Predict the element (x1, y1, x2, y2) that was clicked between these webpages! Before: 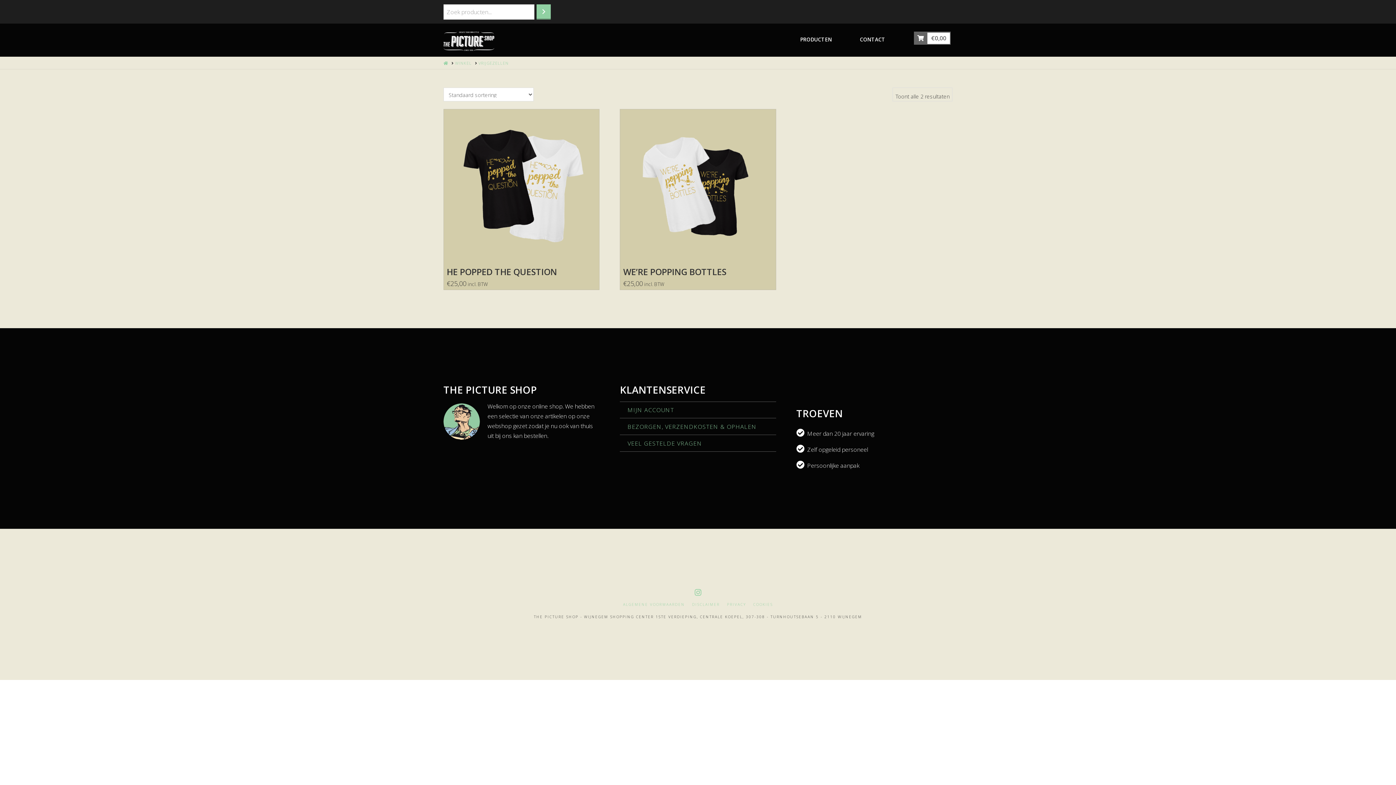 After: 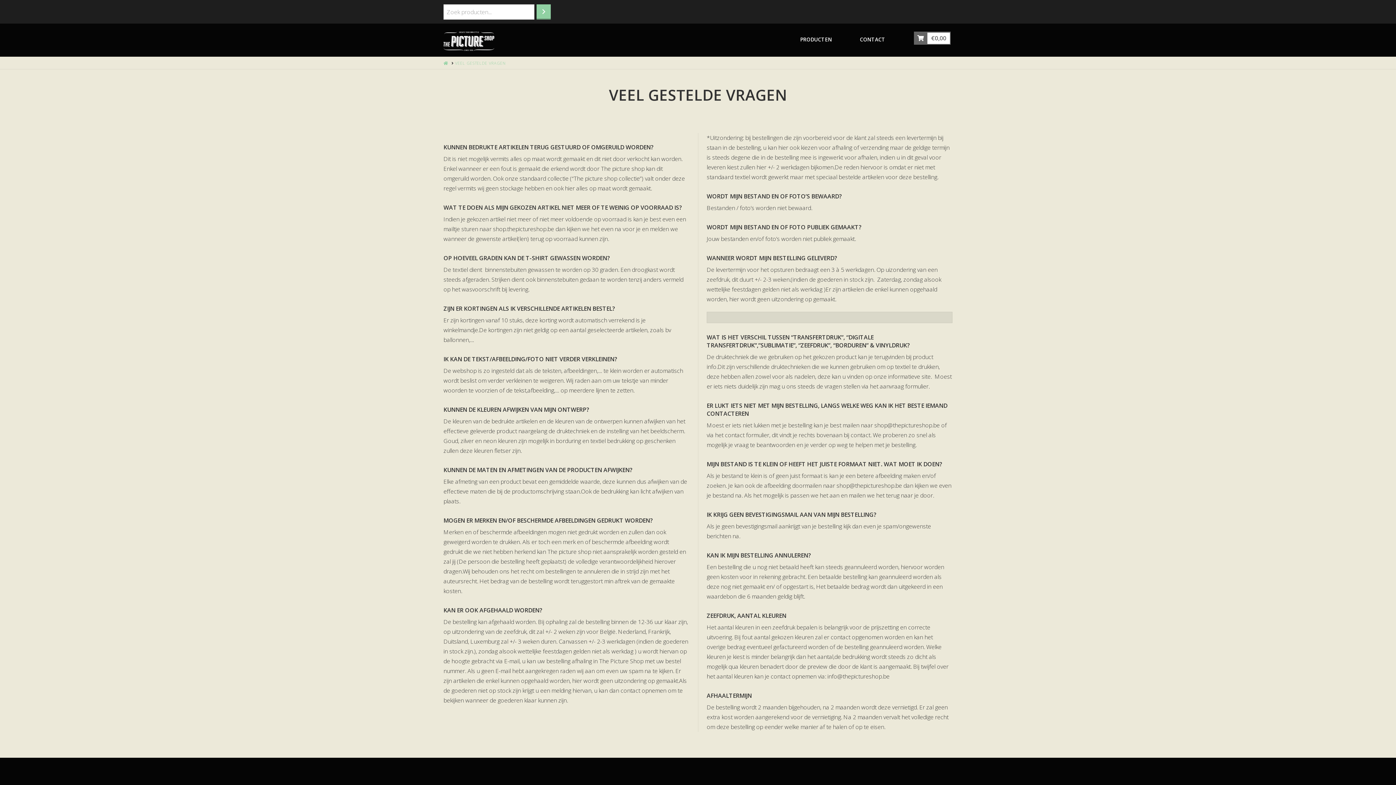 Action: bbox: (627, 439, 709, 447) label: VEEL GESTELDE VRAGEN